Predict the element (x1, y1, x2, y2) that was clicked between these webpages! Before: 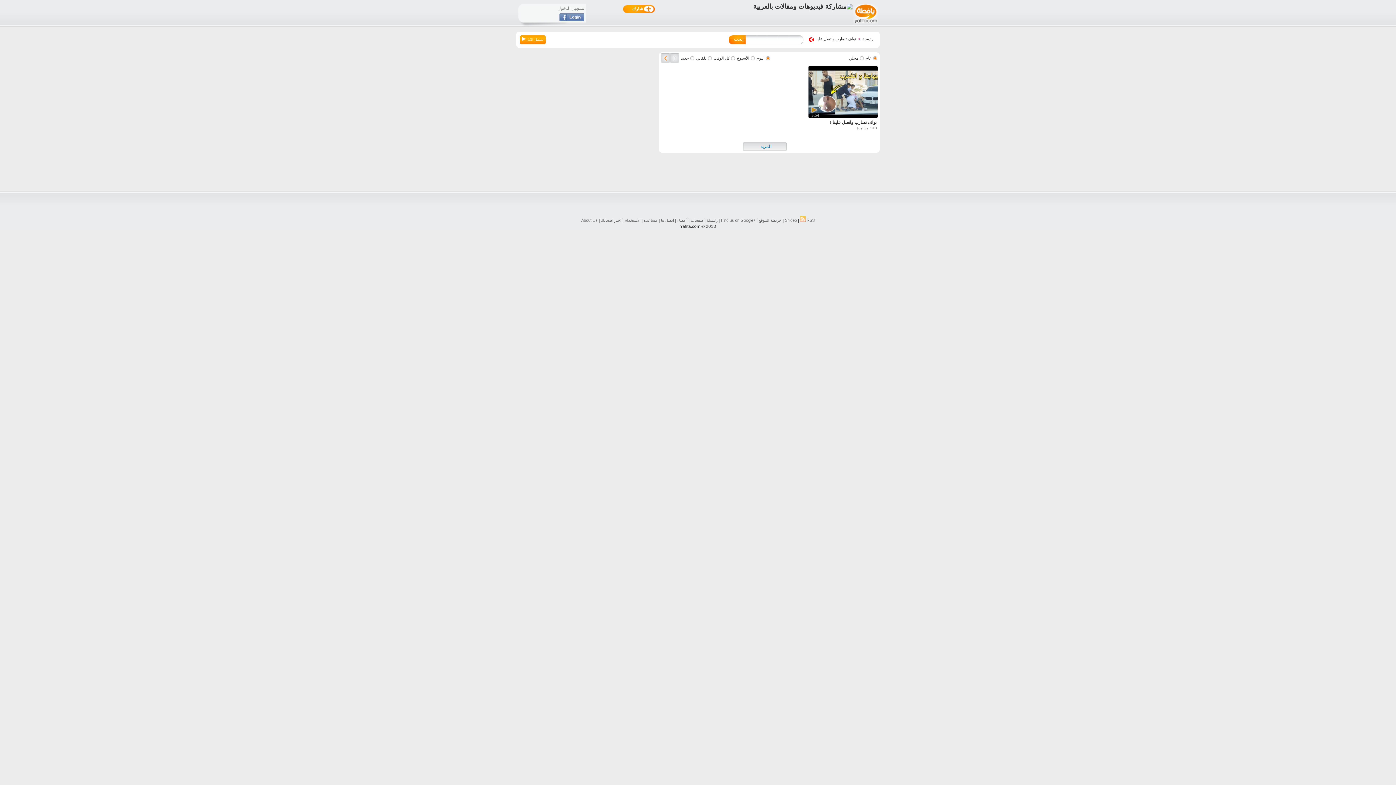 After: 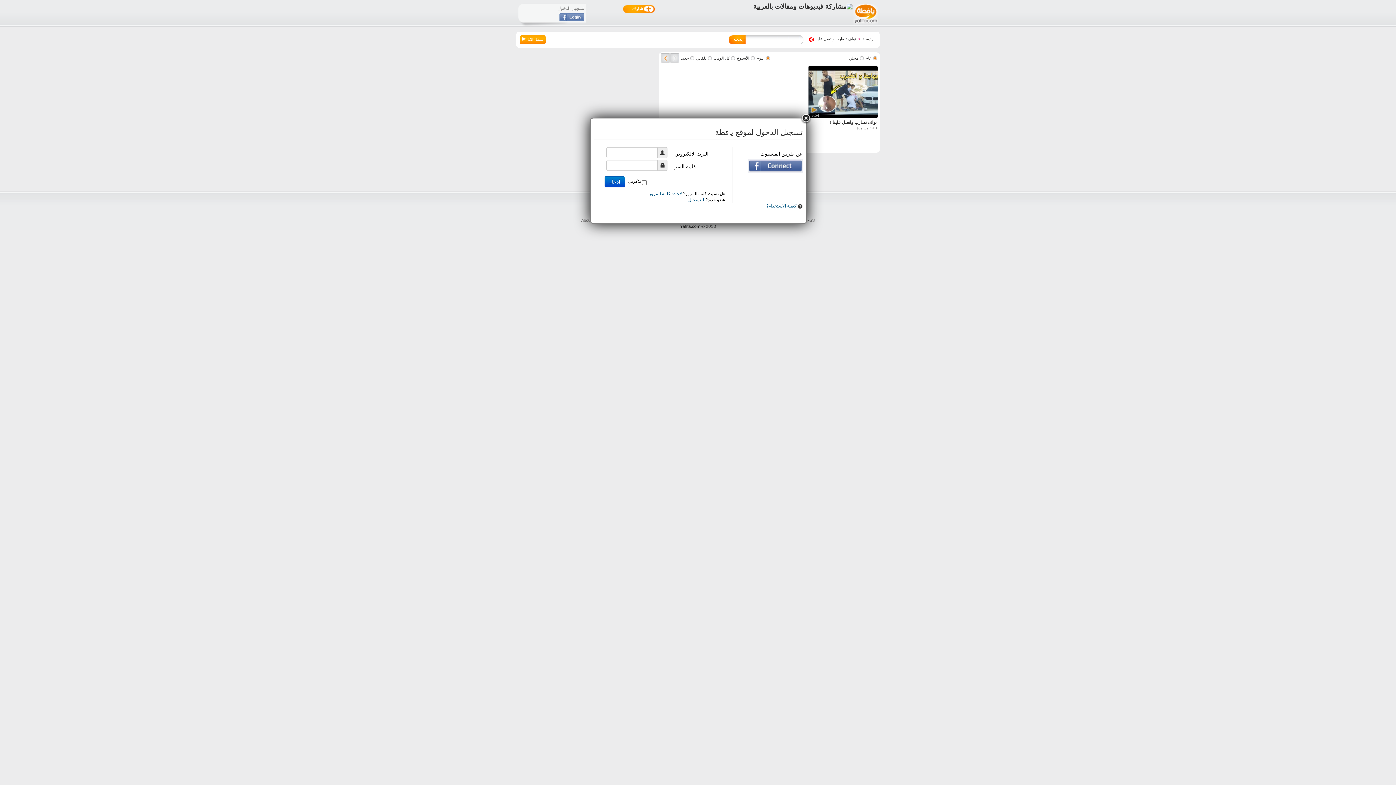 Action: bbox: (623, 5, 654, 13) label: شارك